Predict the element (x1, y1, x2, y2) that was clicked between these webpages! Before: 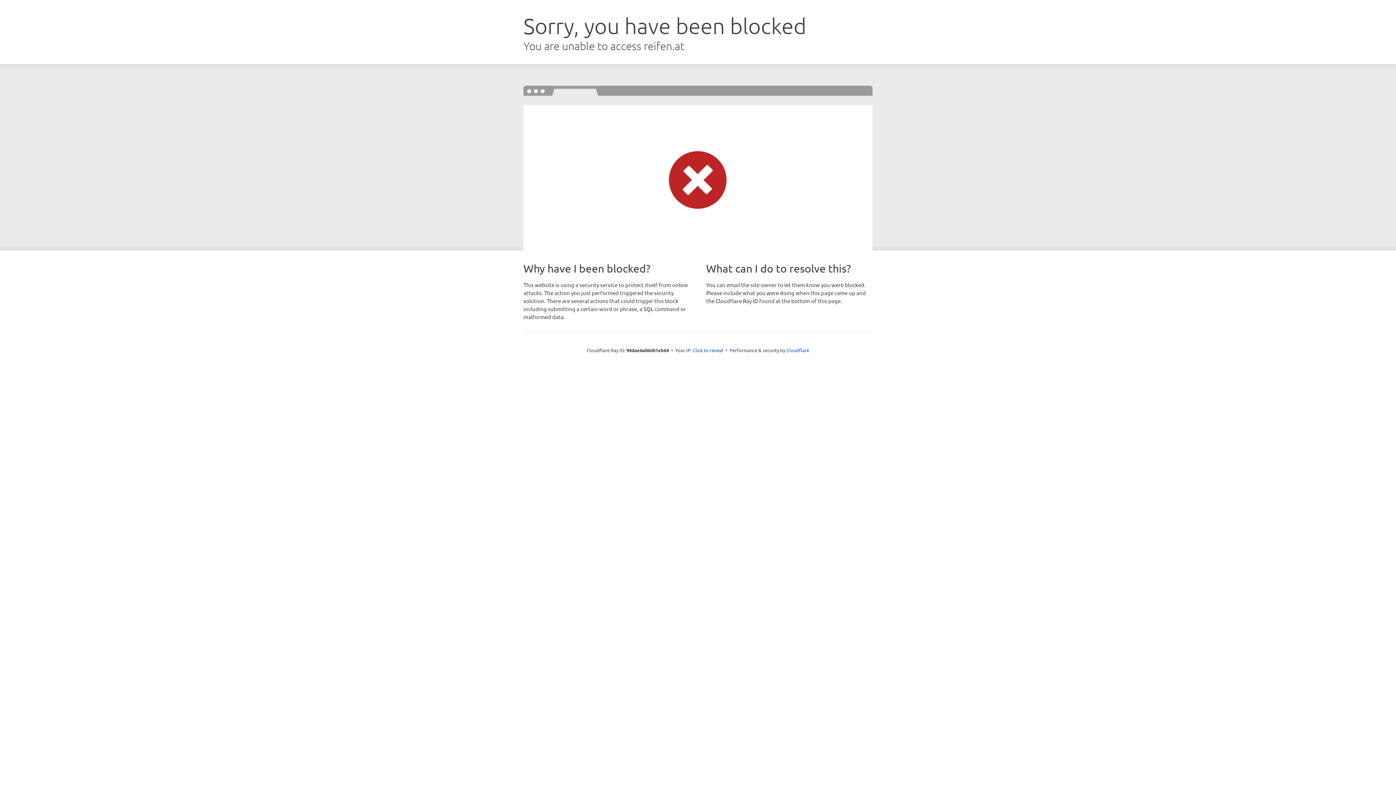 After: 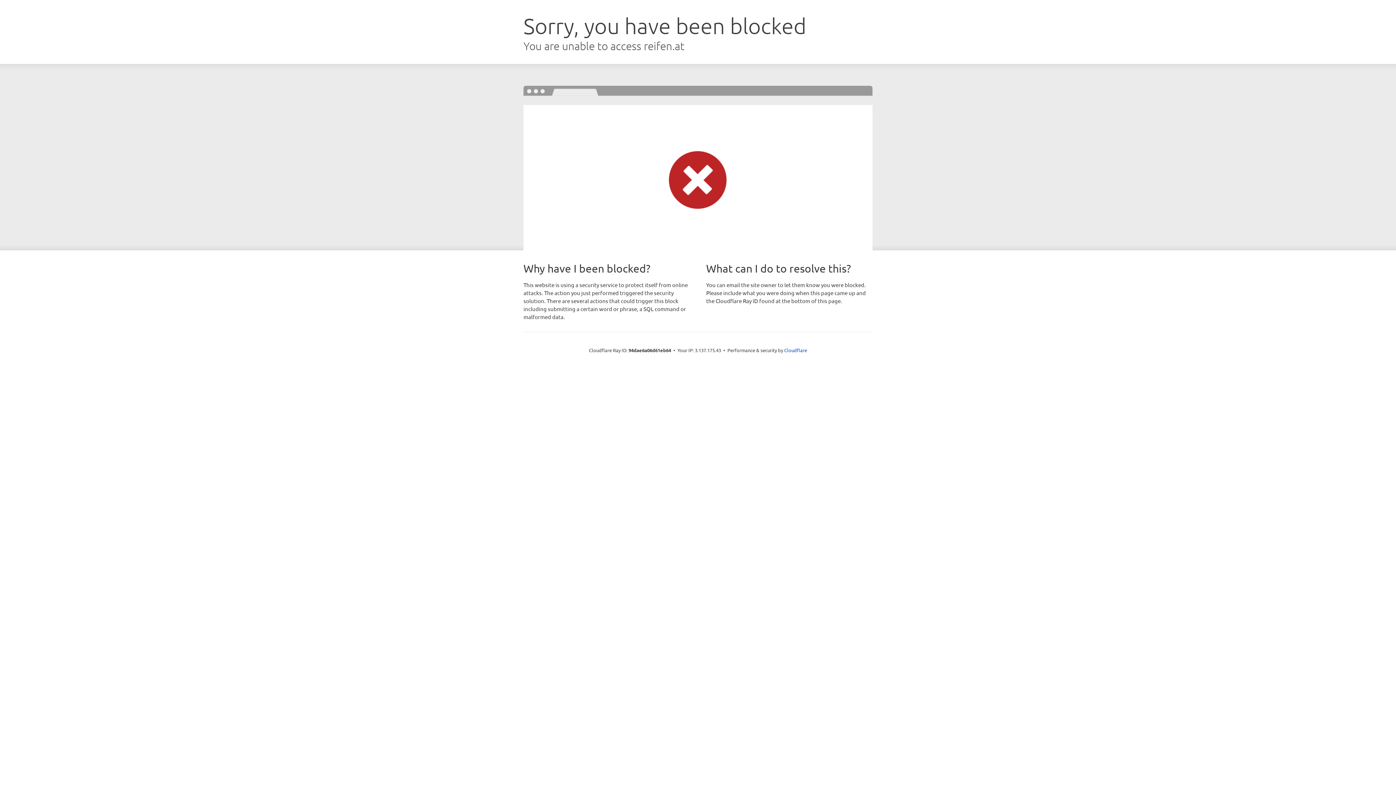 Action: bbox: (692, 346, 723, 353) label: Click to reveal